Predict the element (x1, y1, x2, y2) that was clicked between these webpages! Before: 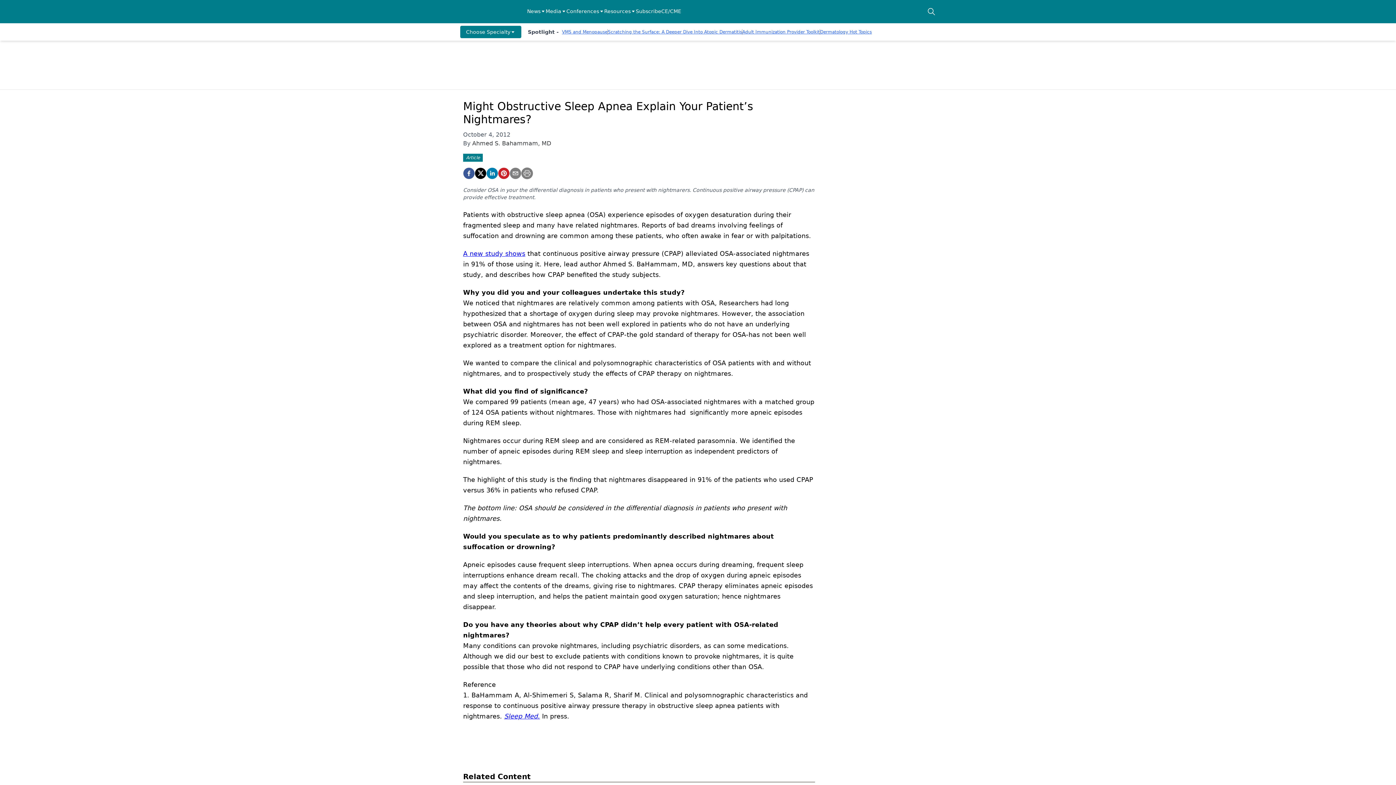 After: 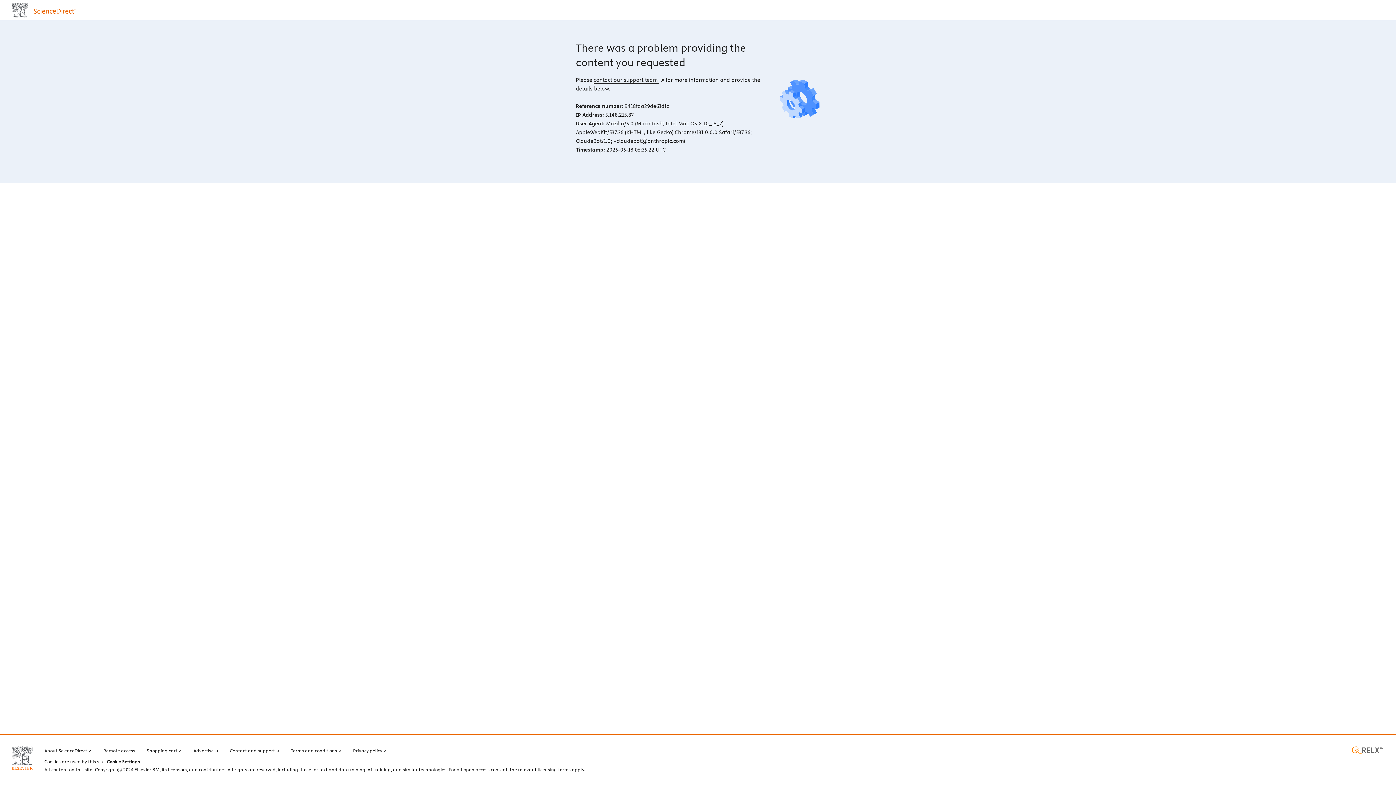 Action: label: A new study shows bbox: (463, 250, 525, 257)